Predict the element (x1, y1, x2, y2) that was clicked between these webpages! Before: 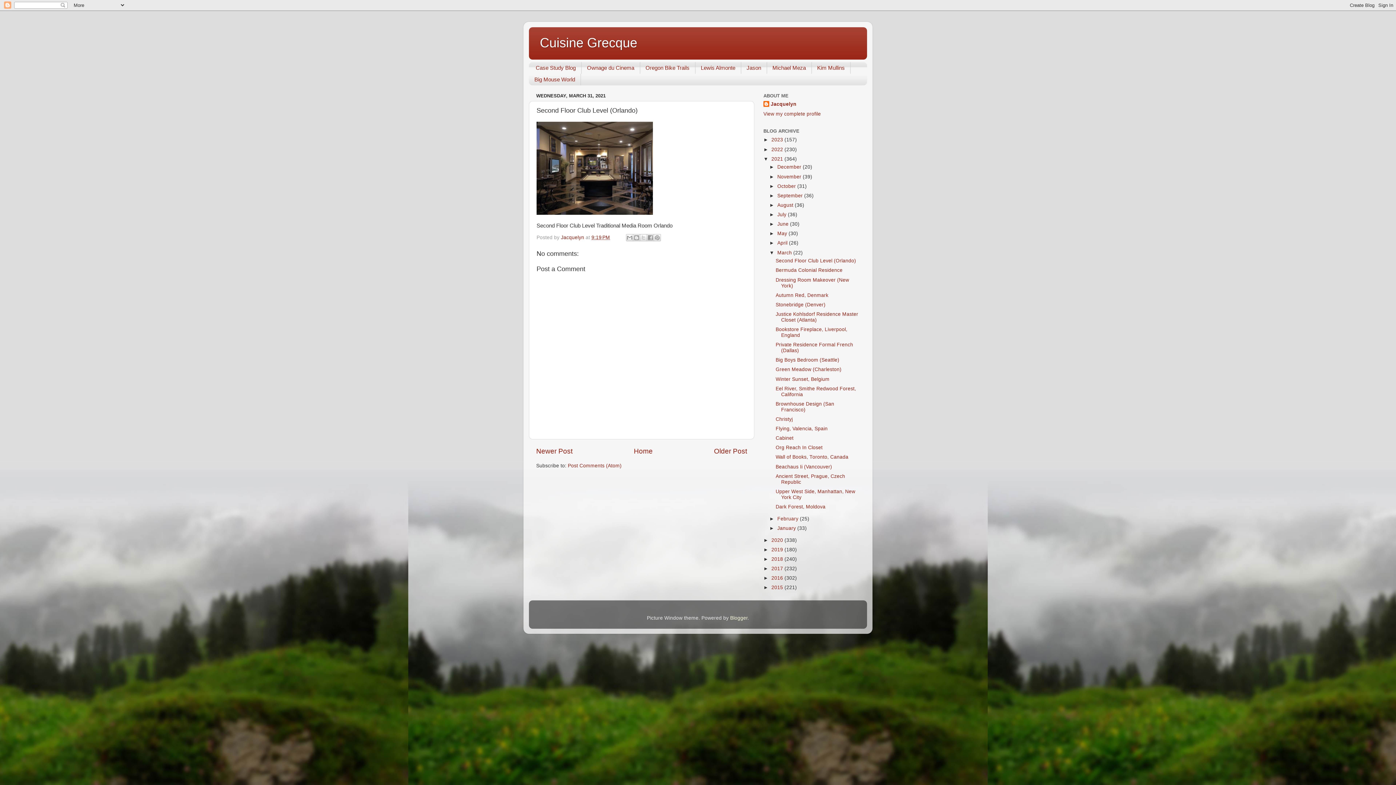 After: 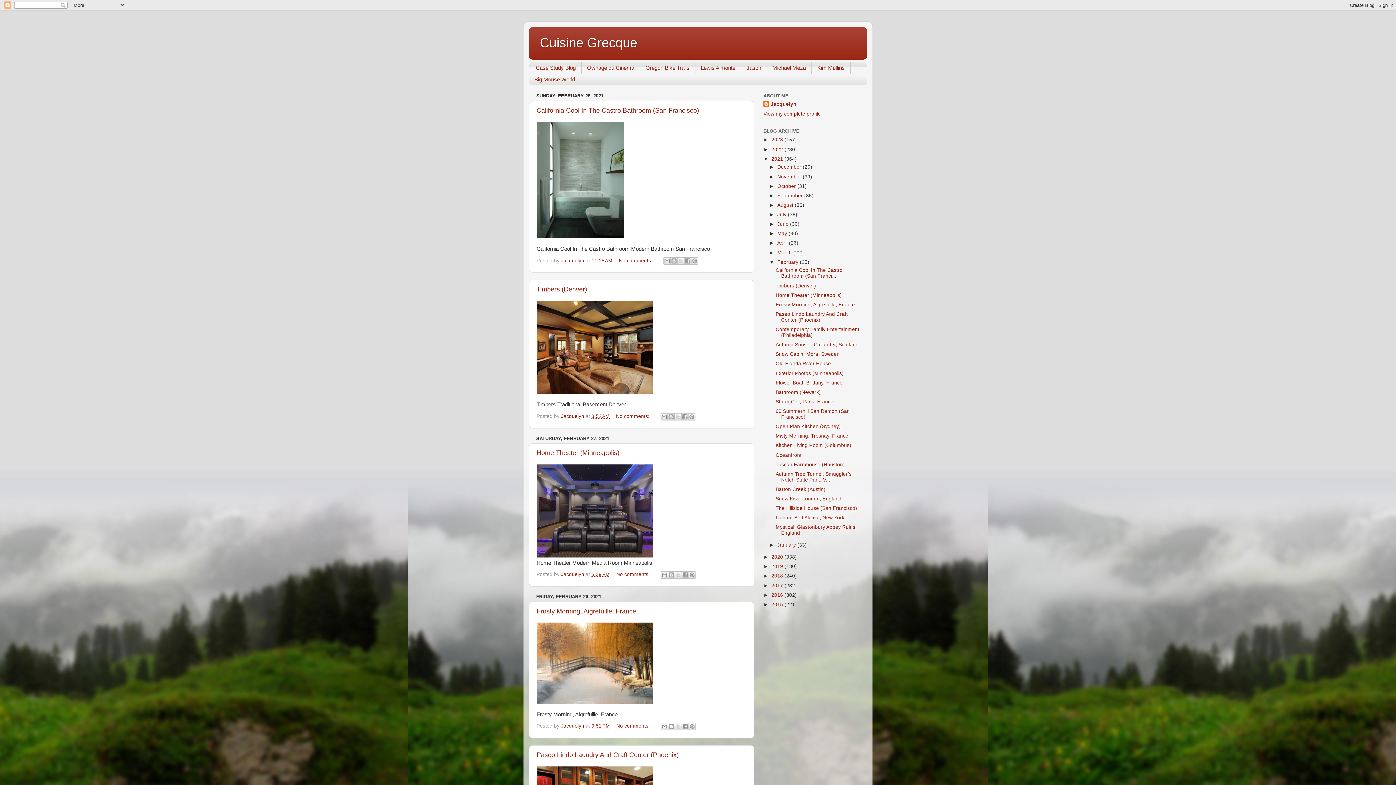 Action: bbox: (777, 516, 800, 521) label: February 